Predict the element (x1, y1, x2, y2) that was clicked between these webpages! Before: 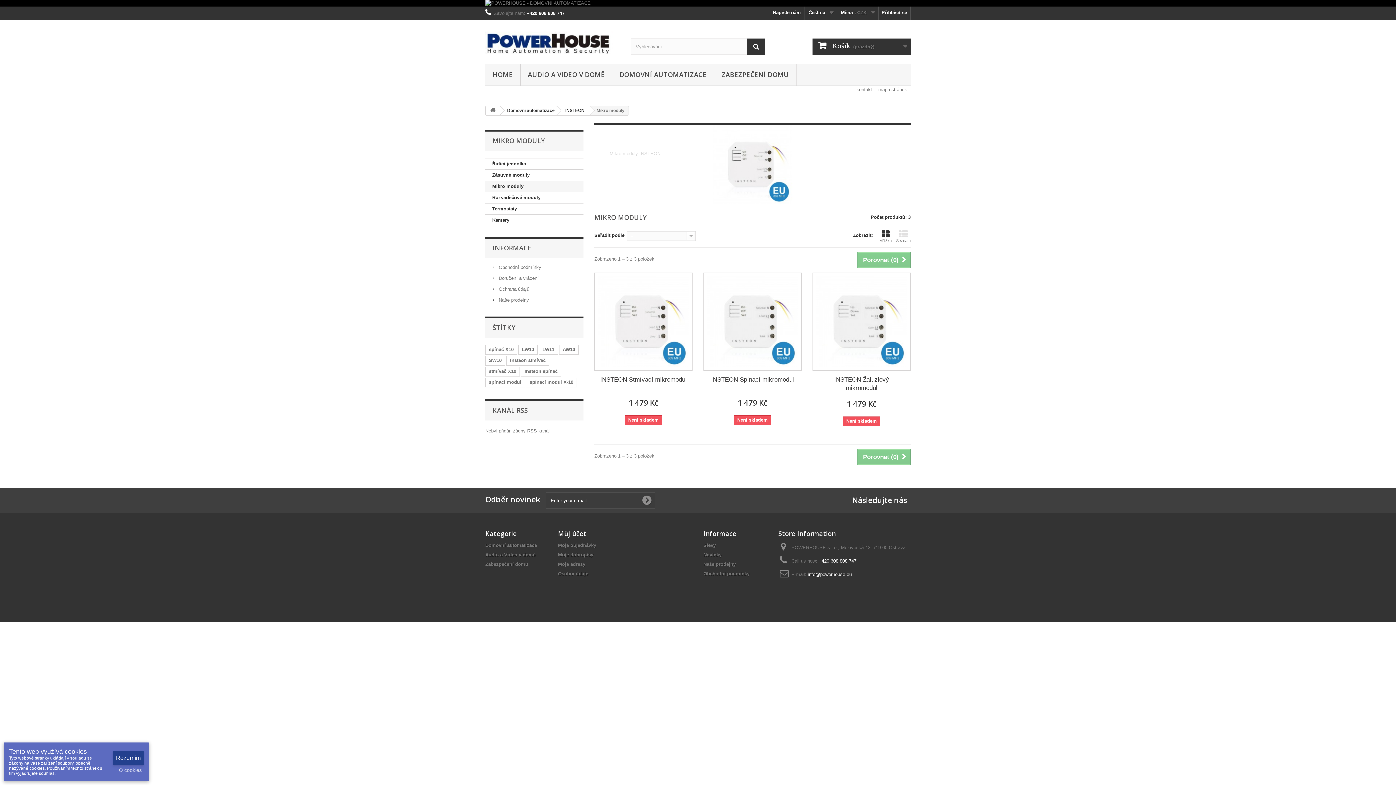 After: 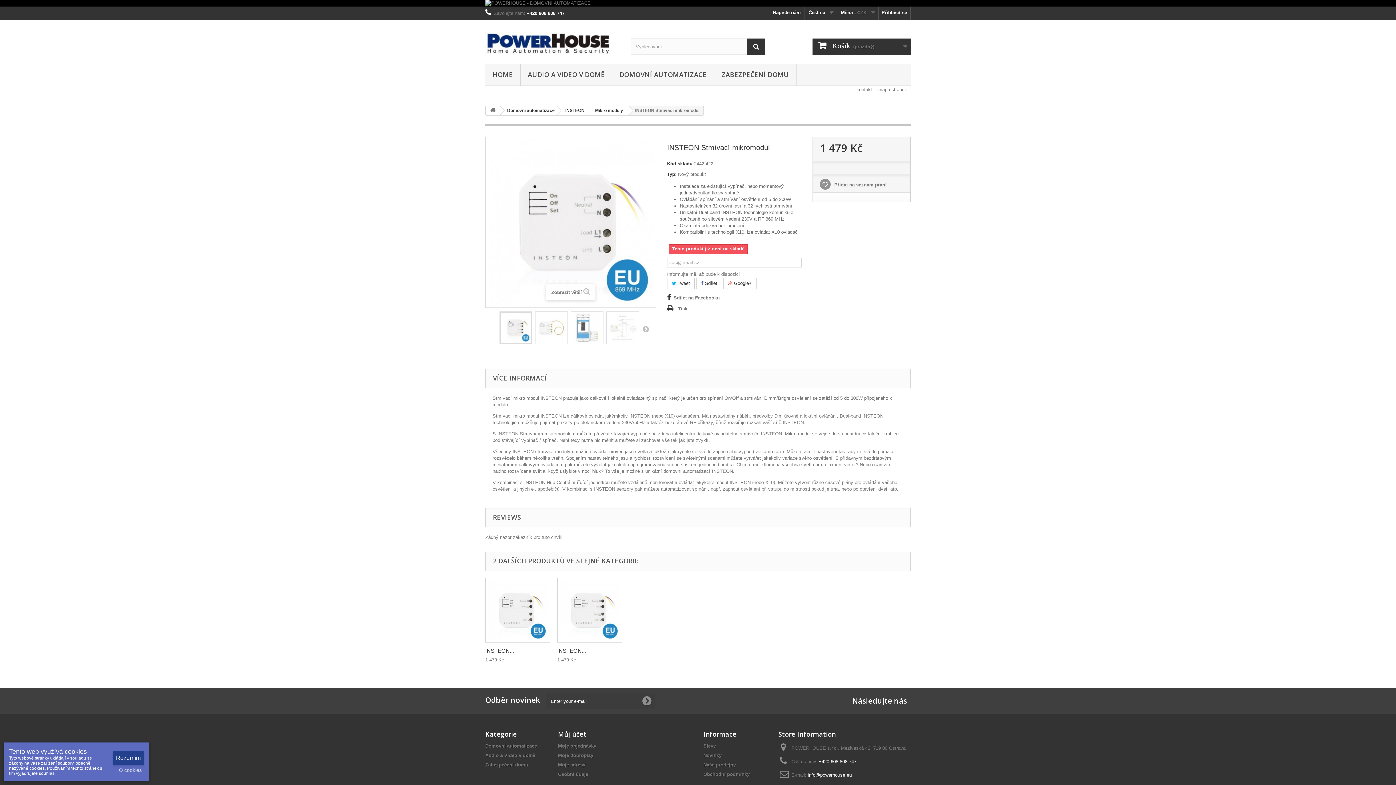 Action: label: INSTEON Stmívací mikromodul bbox: (600, 375, 687, 383)